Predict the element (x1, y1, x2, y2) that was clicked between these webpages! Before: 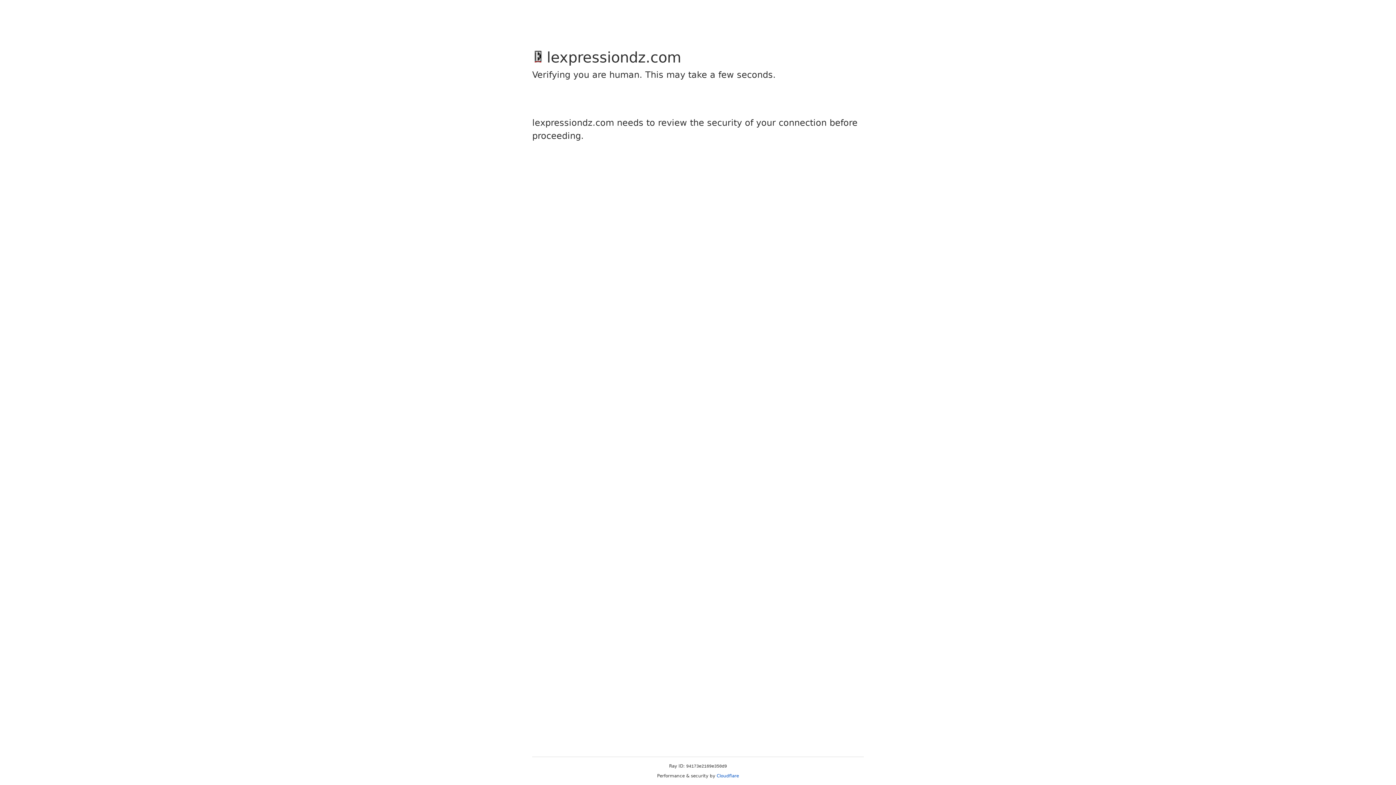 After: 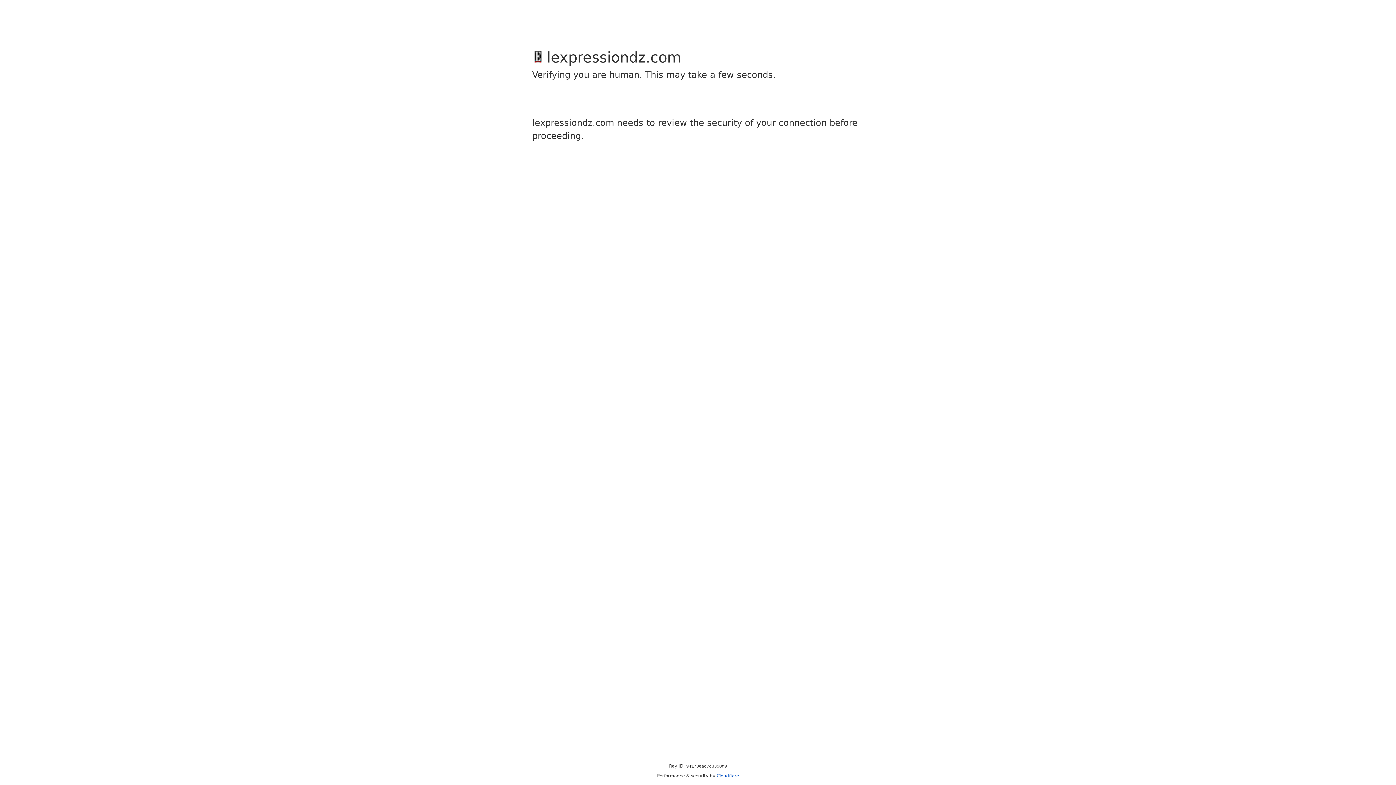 Action: bbox: (716, 773, 739, 778) label: Cloudflare